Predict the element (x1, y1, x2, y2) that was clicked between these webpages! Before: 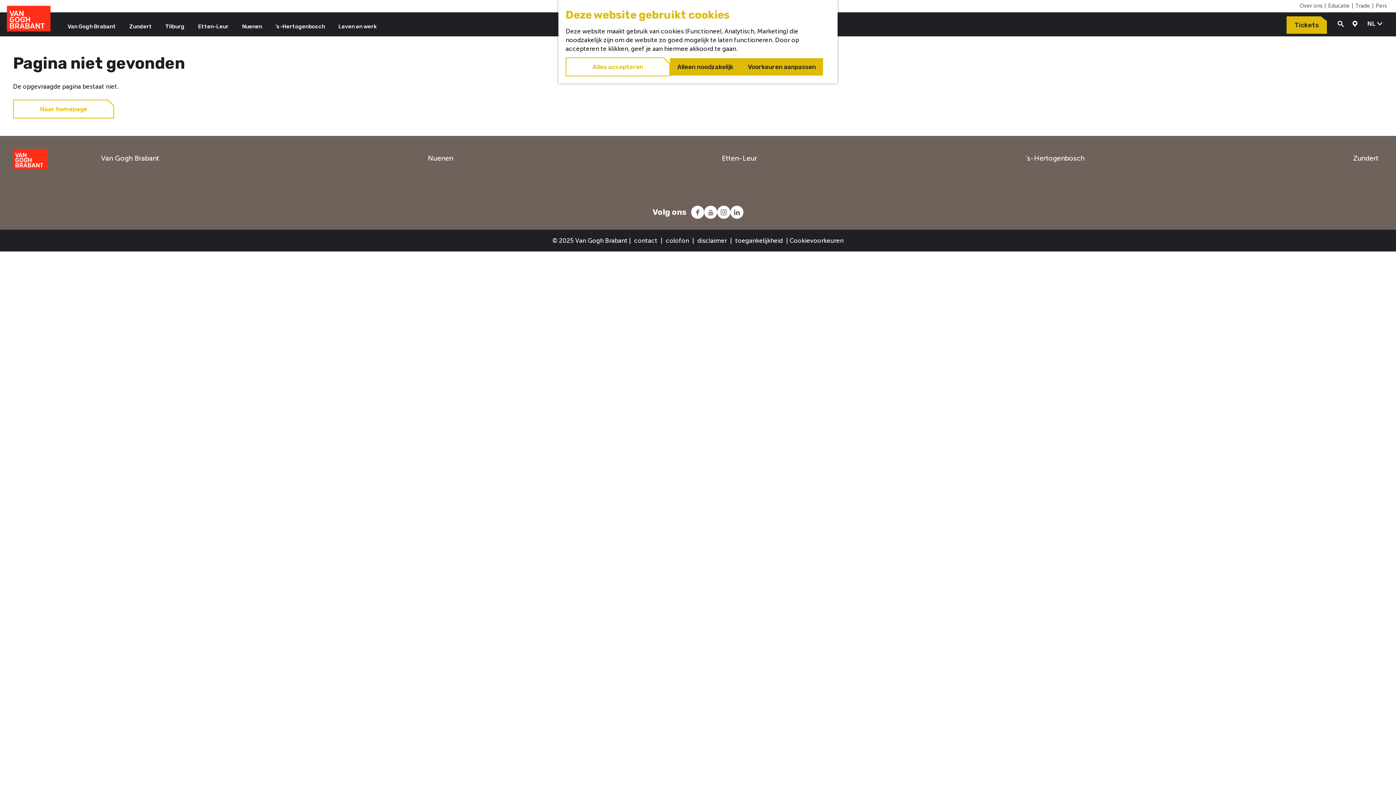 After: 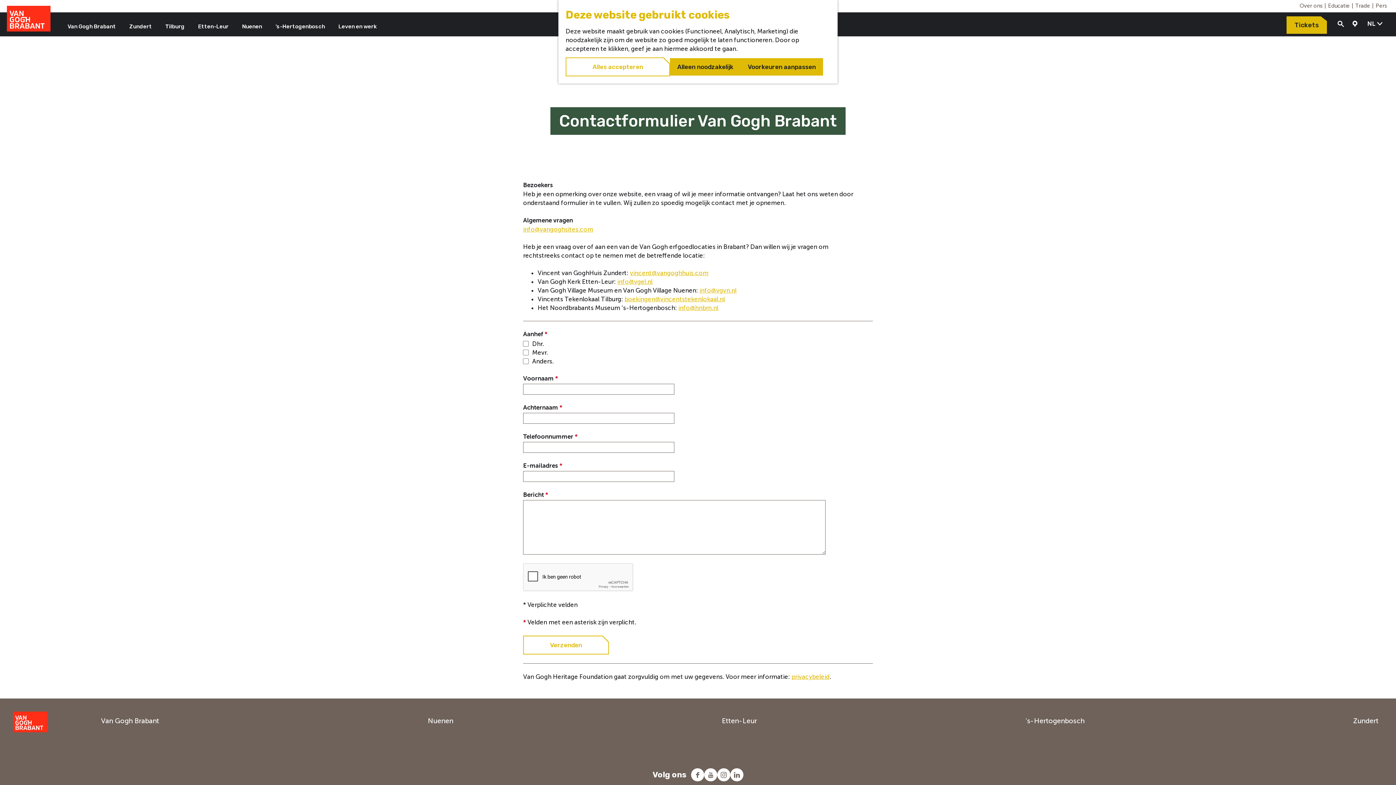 Action: label: contact bbox: (632, 237, 659, 244)